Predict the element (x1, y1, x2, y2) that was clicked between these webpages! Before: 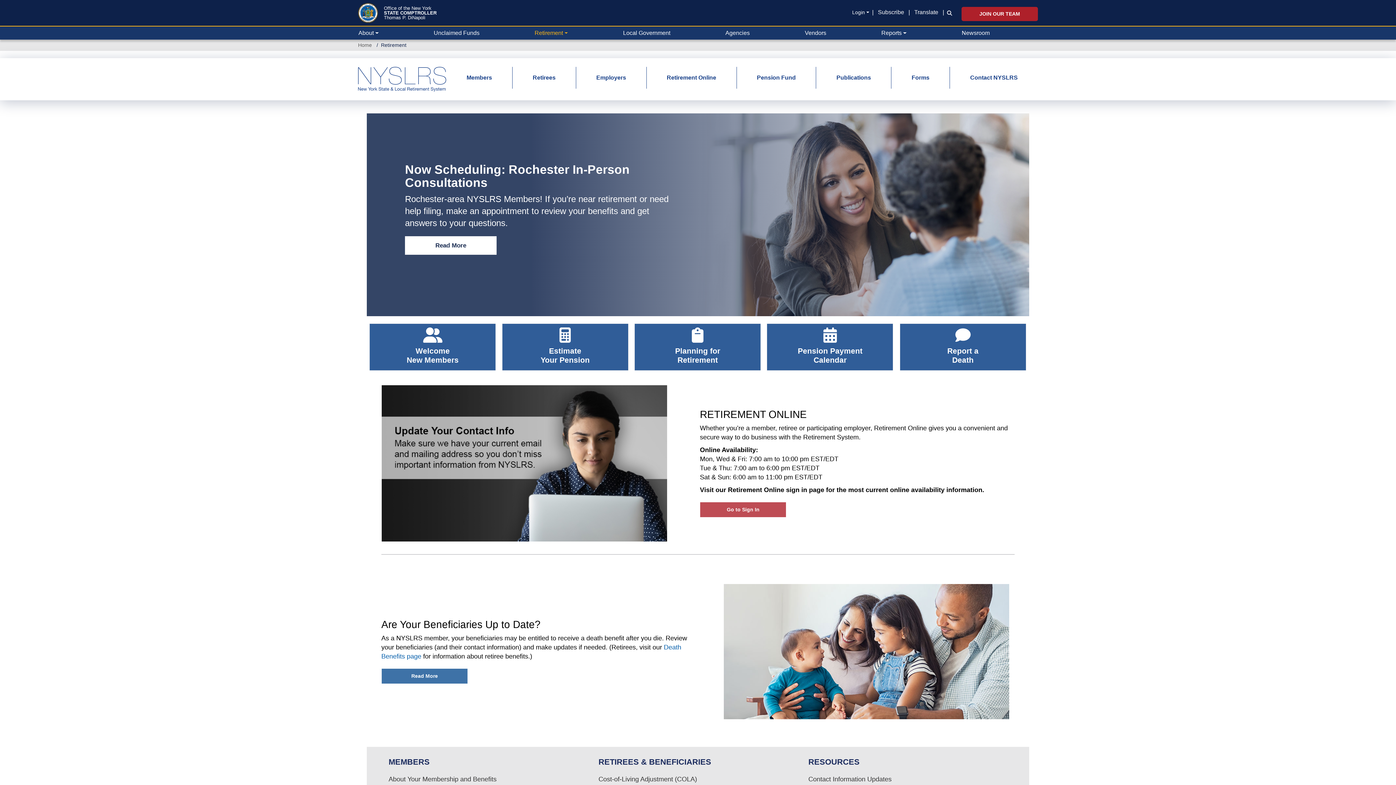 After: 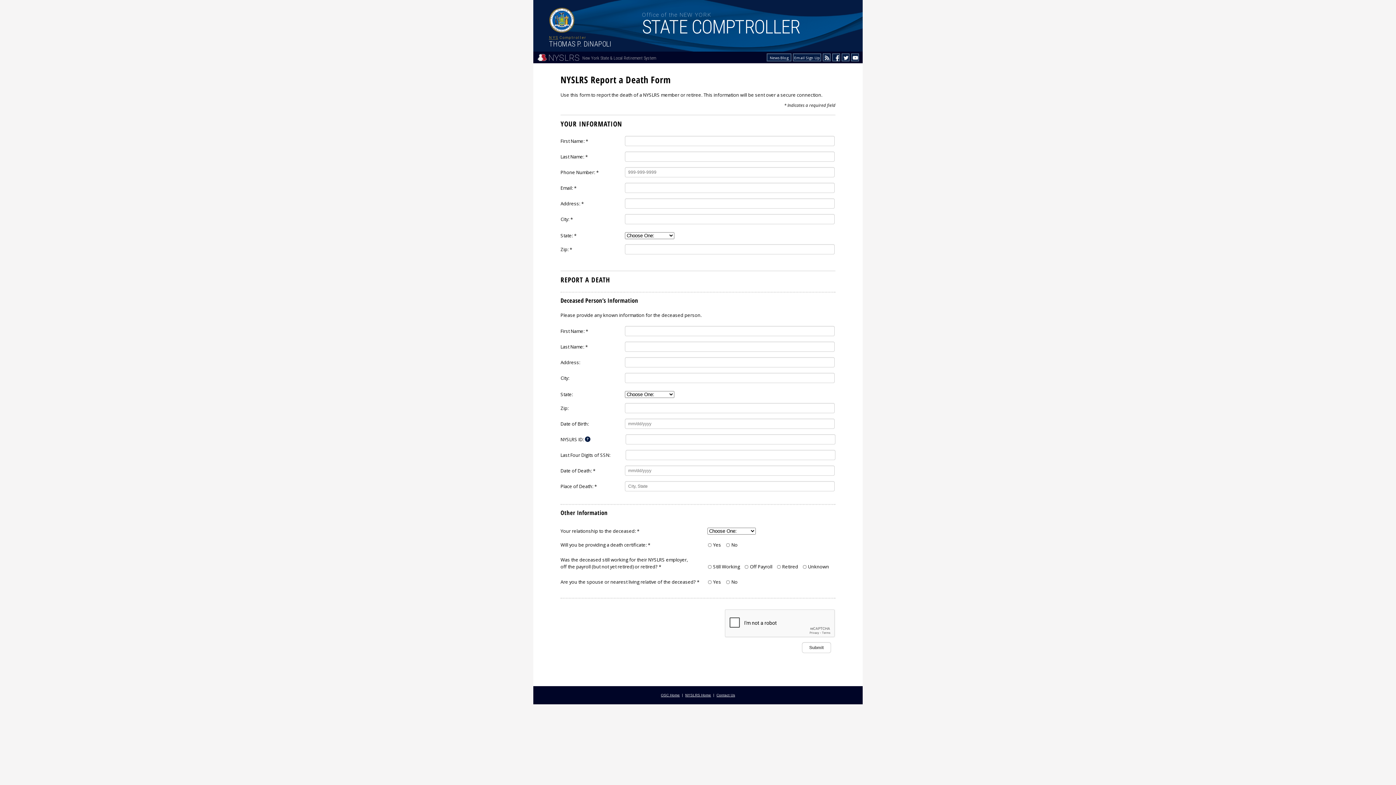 Action: bbox: (899, 323, 1026, 370) label: Report a
Death